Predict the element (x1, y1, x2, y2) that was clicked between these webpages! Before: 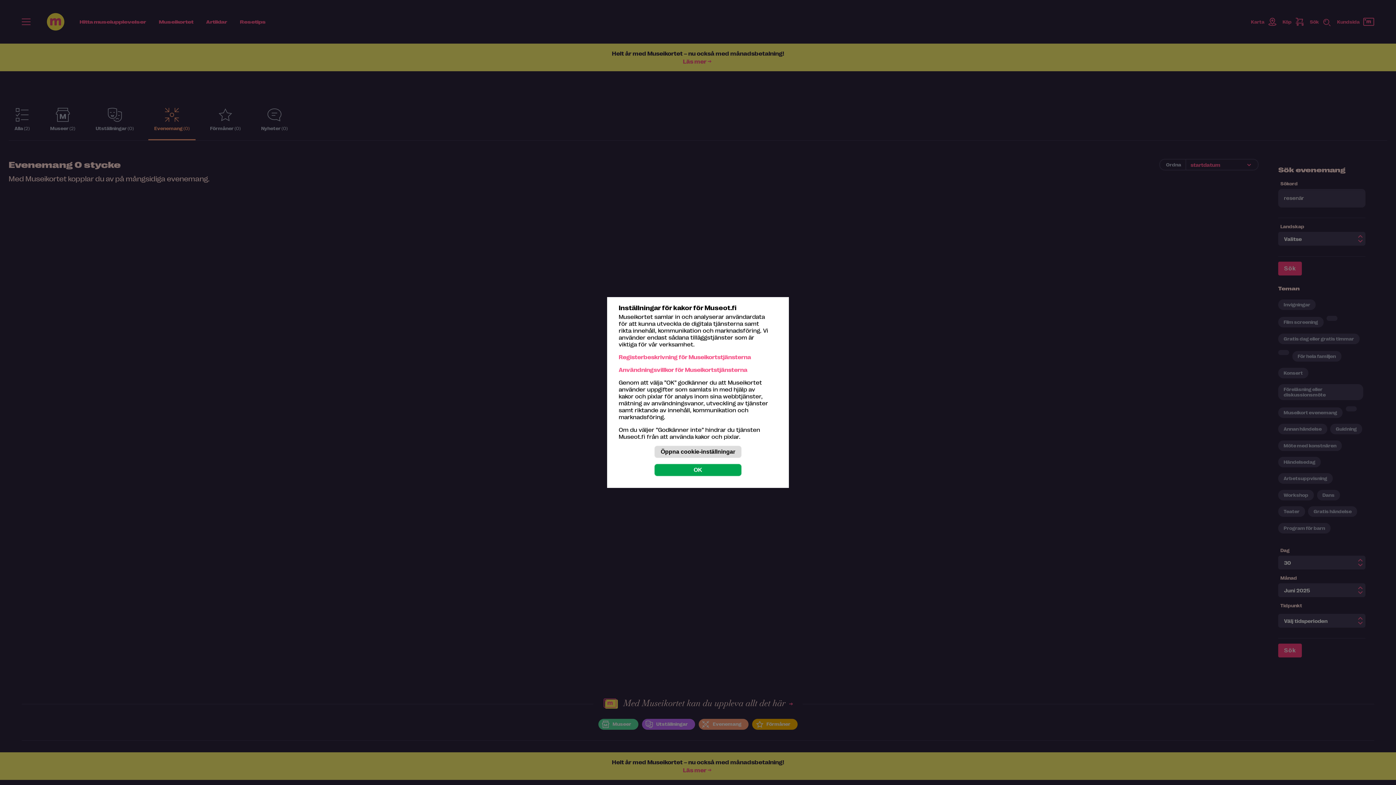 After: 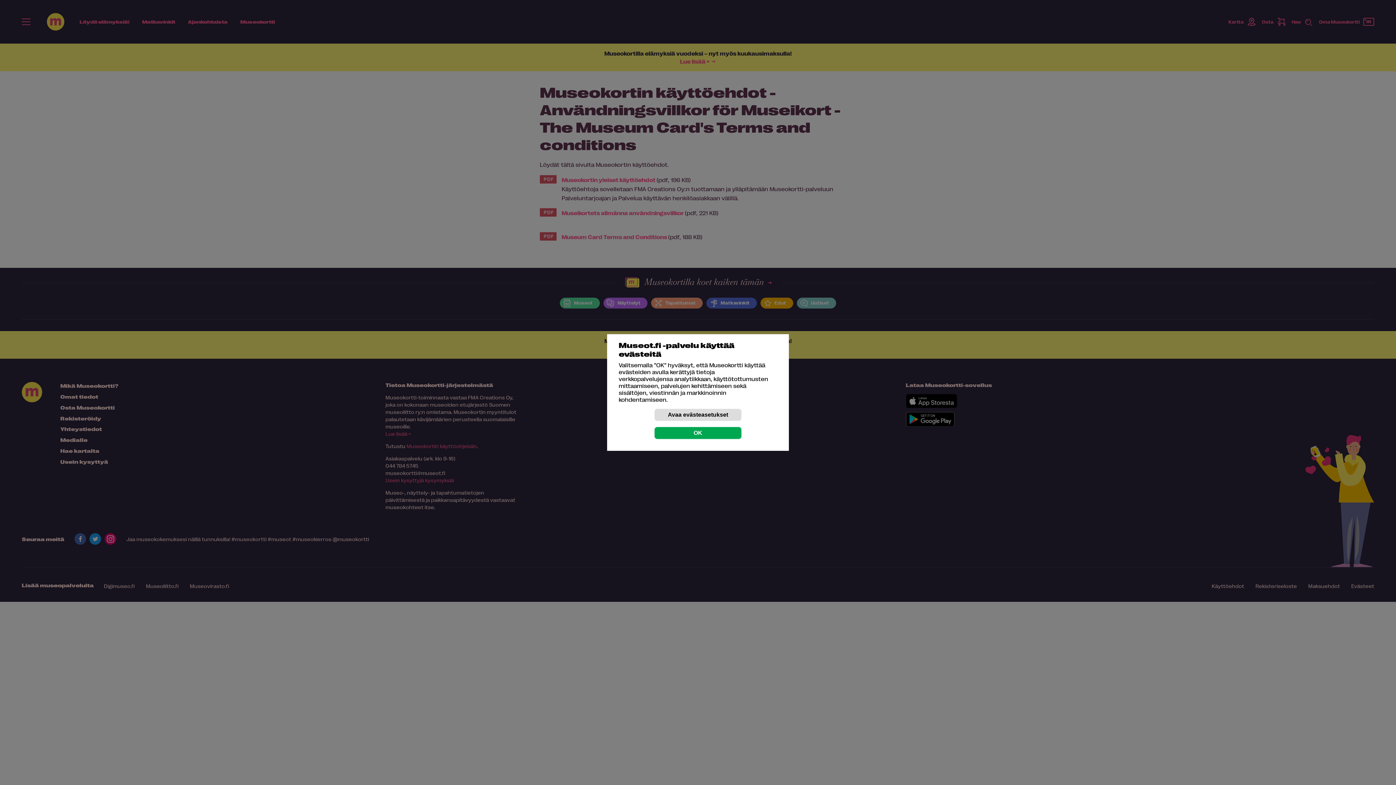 Action: bbox: (618, 366, 747, 373) label: Användningsvillkor för Museikortstjänsterna